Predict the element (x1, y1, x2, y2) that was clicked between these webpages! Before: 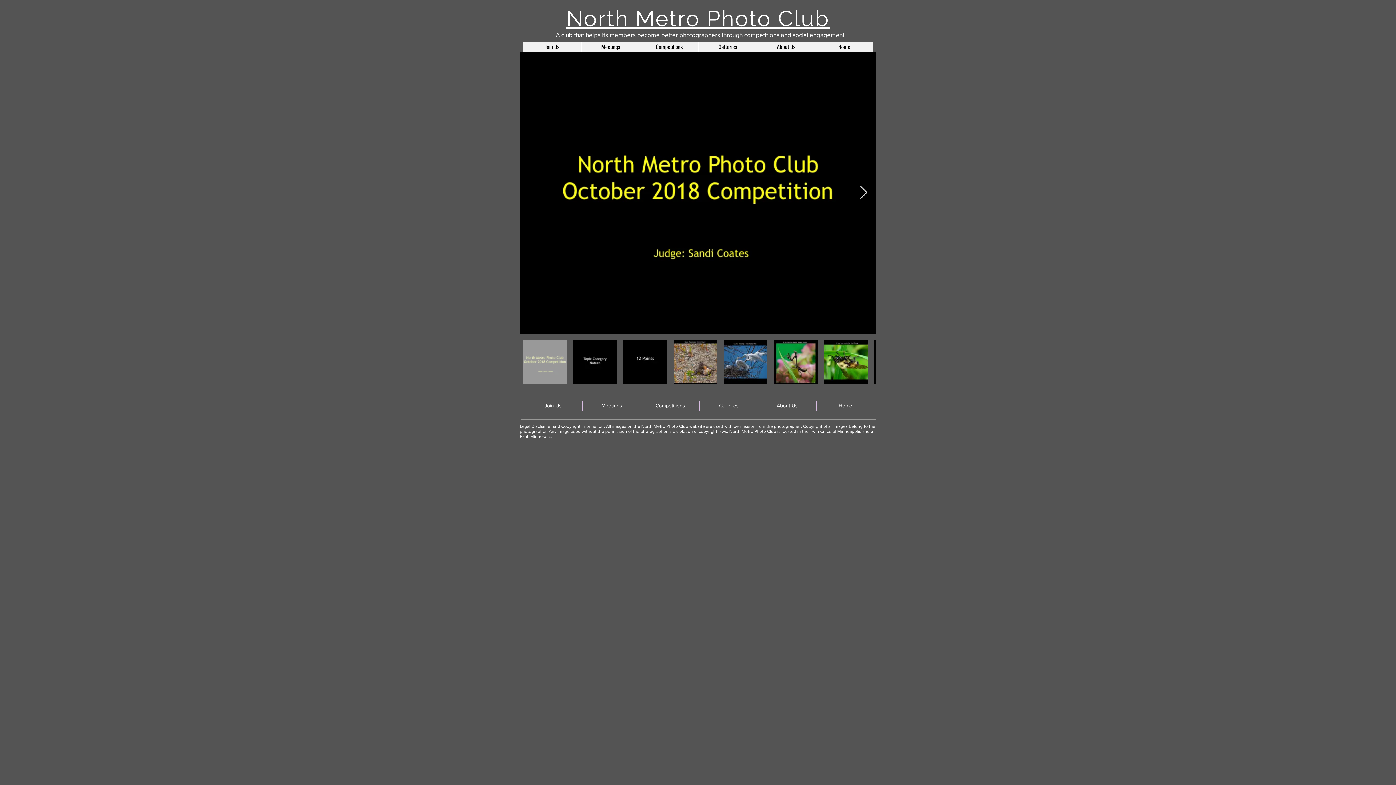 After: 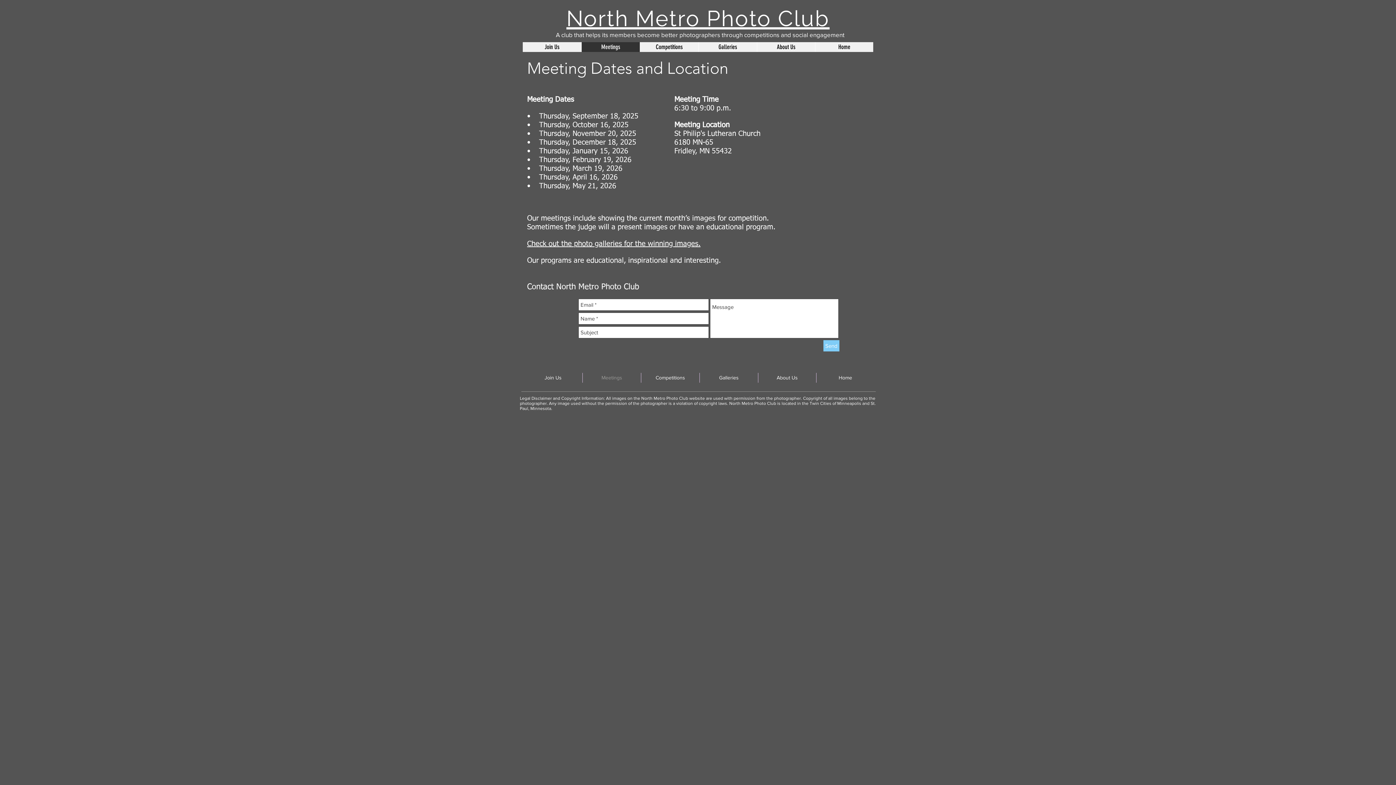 Action: label: Meetings bbox: (581, 42, 640, 52)